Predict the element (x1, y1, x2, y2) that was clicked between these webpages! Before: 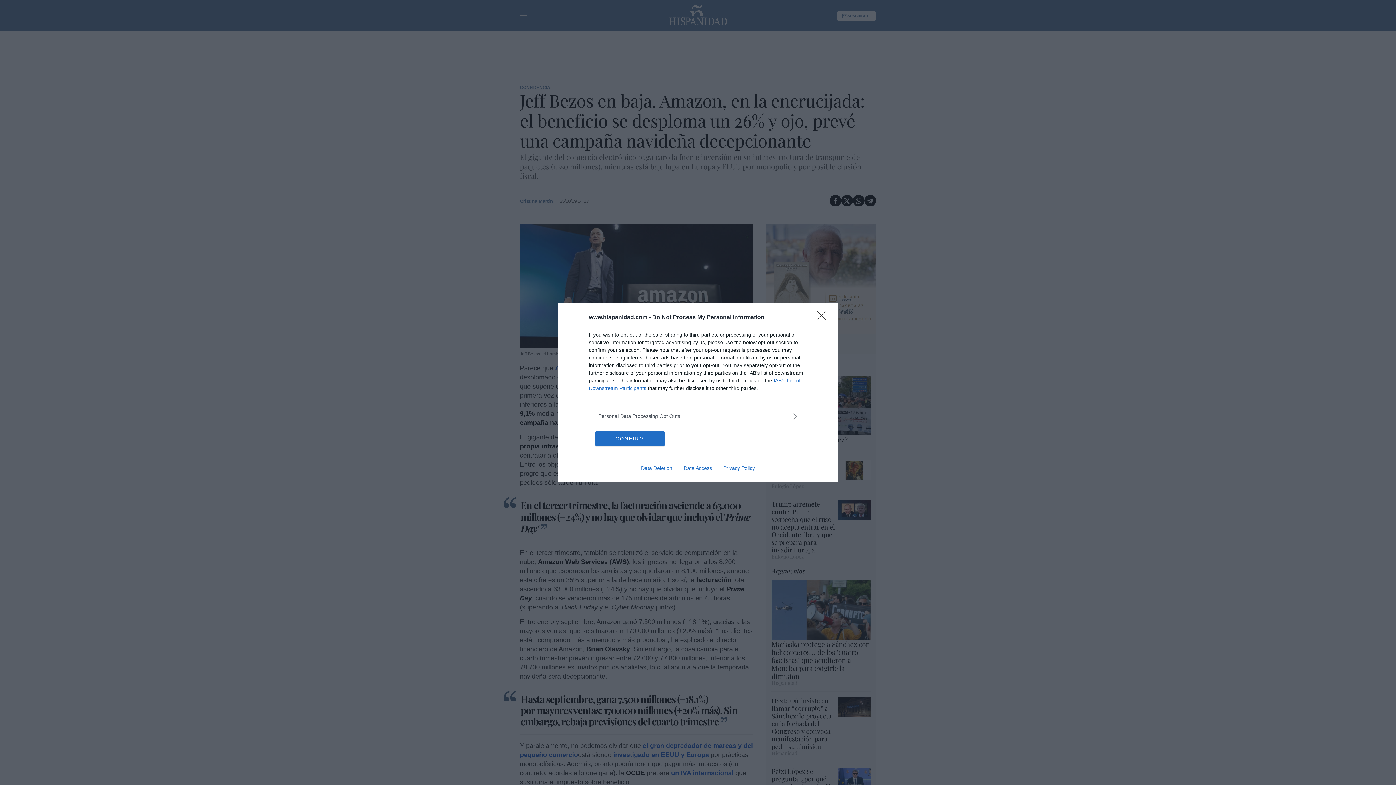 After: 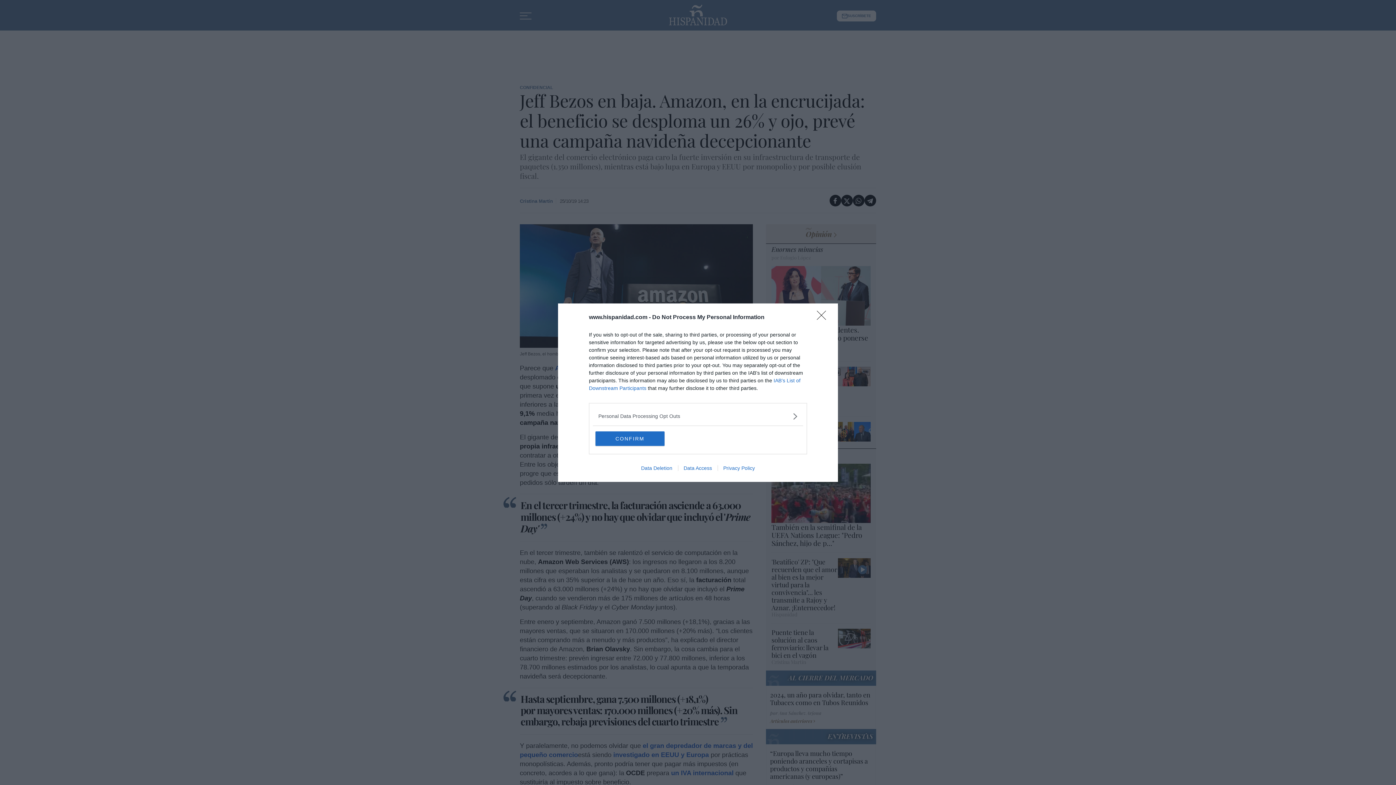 Action: label: Data Deletion bbox: (635, 465, 678, 471)